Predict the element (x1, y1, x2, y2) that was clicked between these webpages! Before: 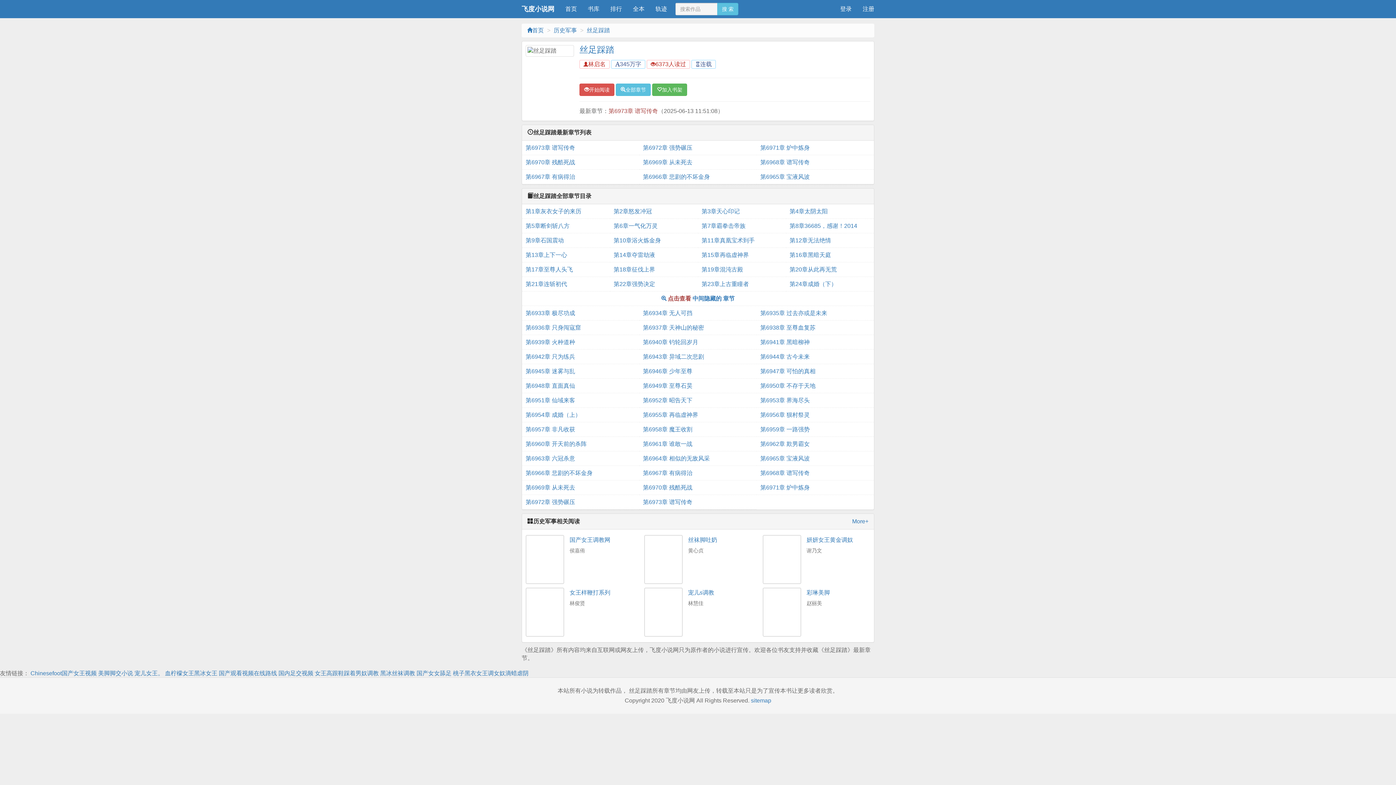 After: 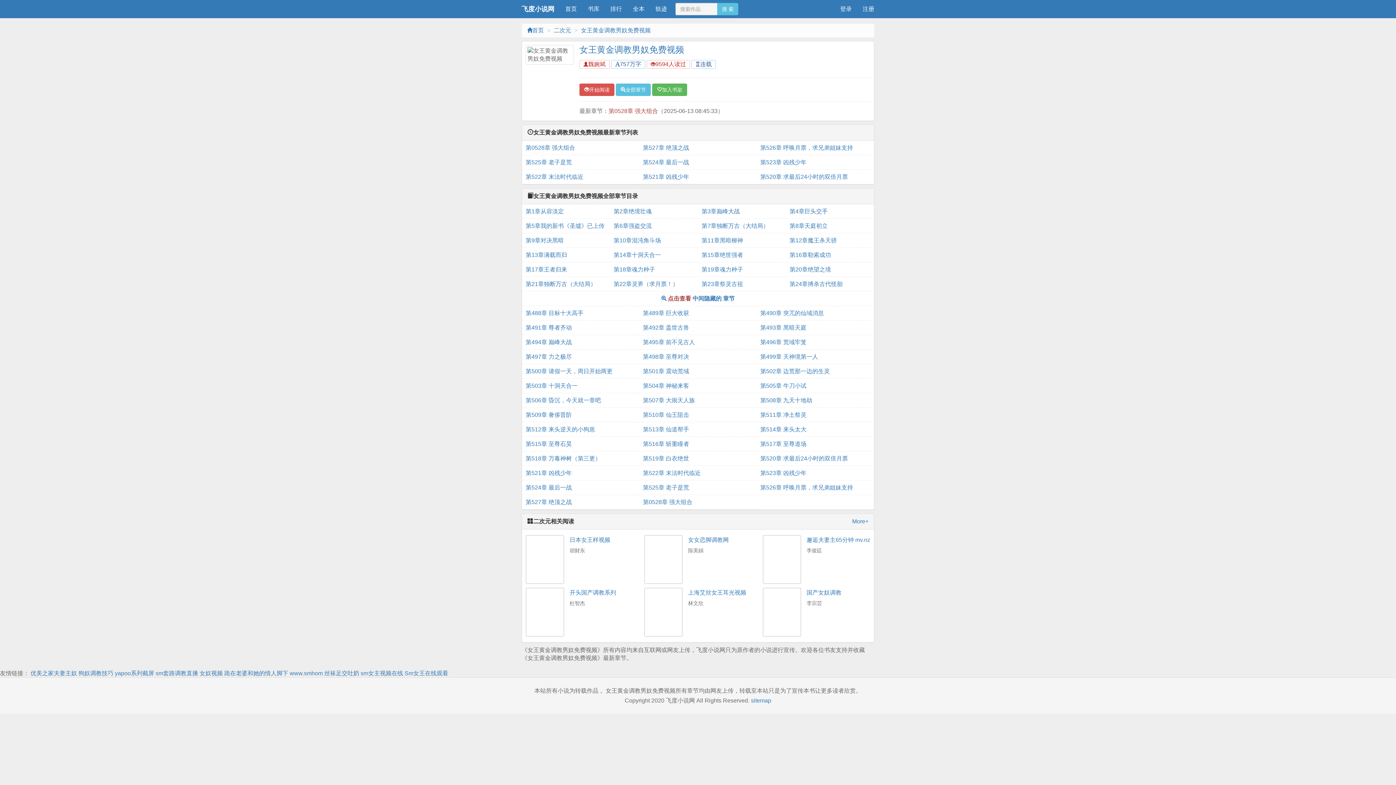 Action: label: 第6950章 不存于天地 bbox: (760, 378, 870, 393)